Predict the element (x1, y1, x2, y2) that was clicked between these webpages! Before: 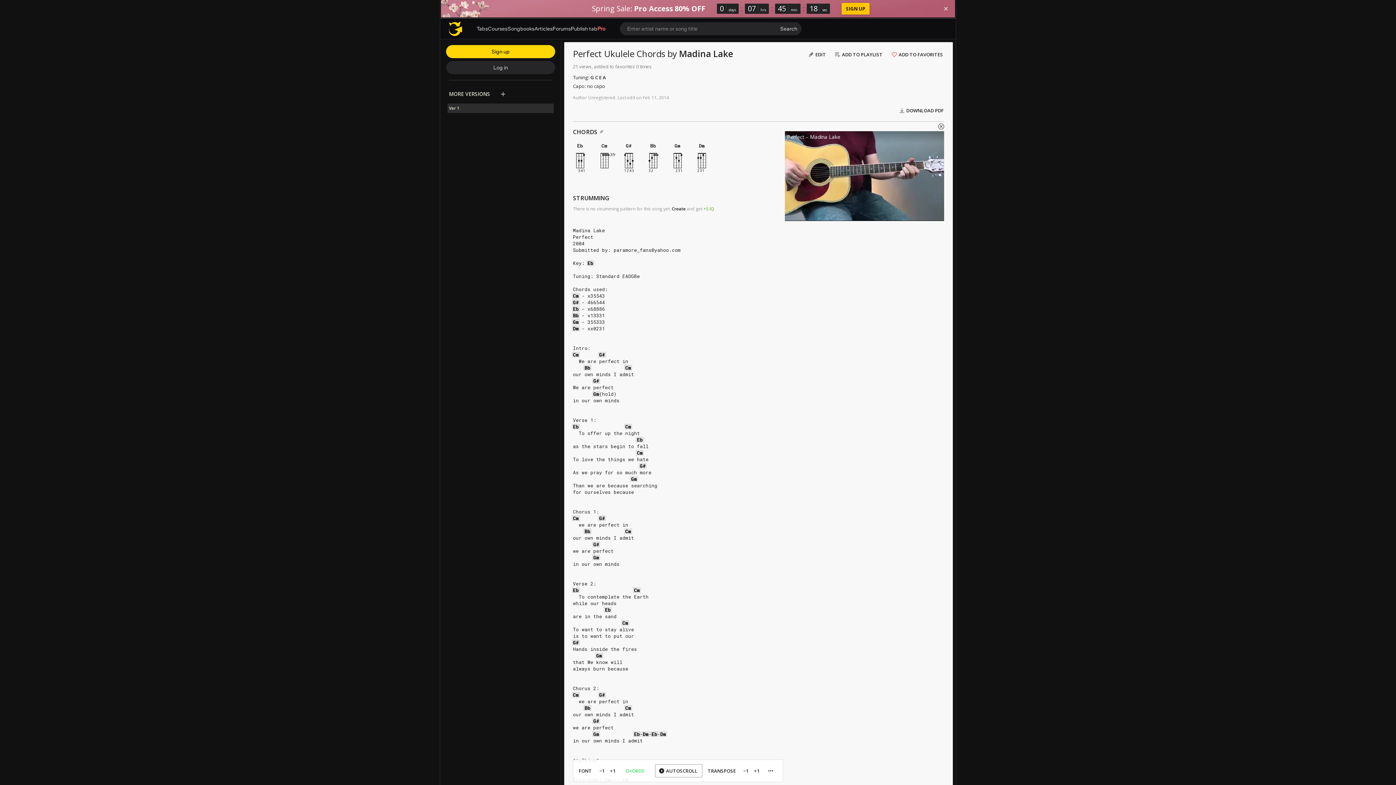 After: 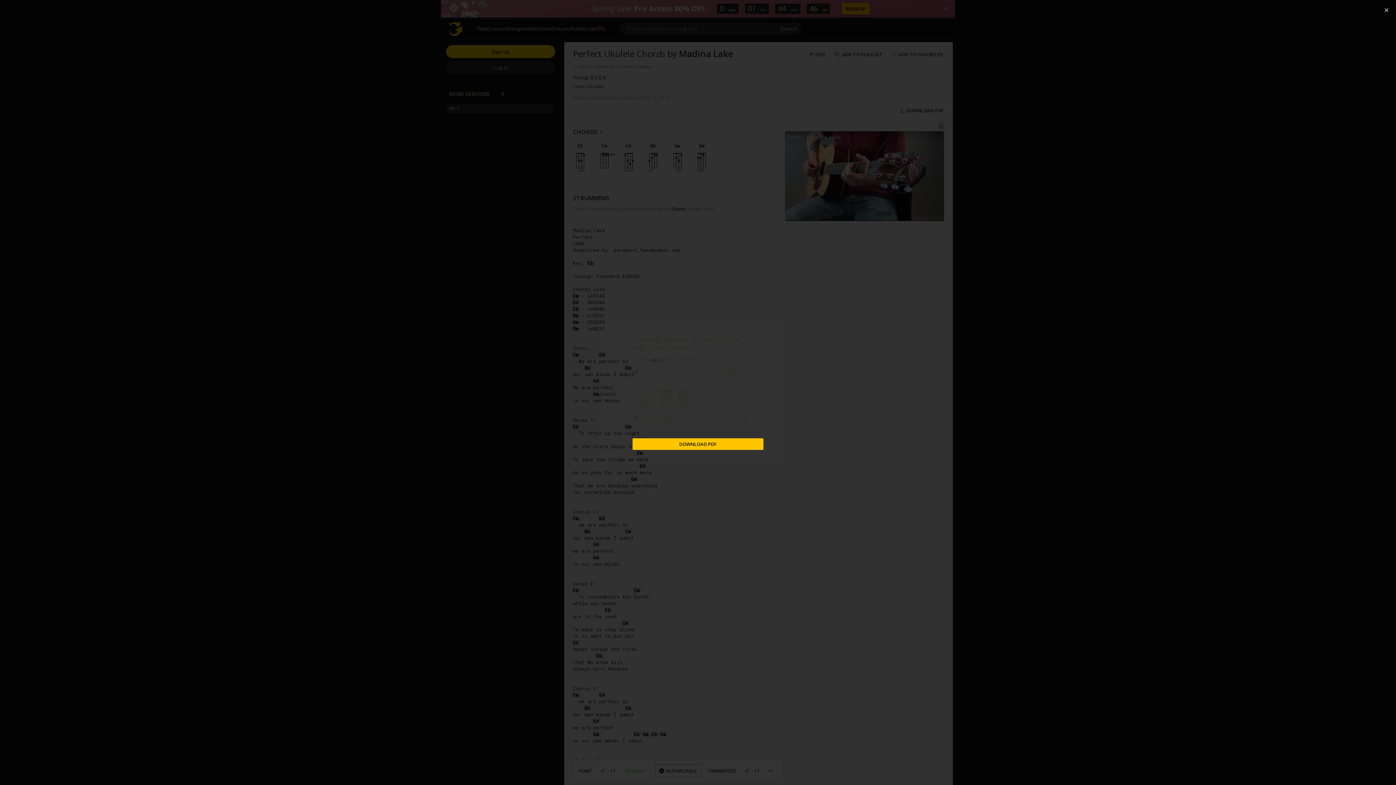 Action: bbox: (895, 104, 949, 117) label: DOWNLOAD PDF